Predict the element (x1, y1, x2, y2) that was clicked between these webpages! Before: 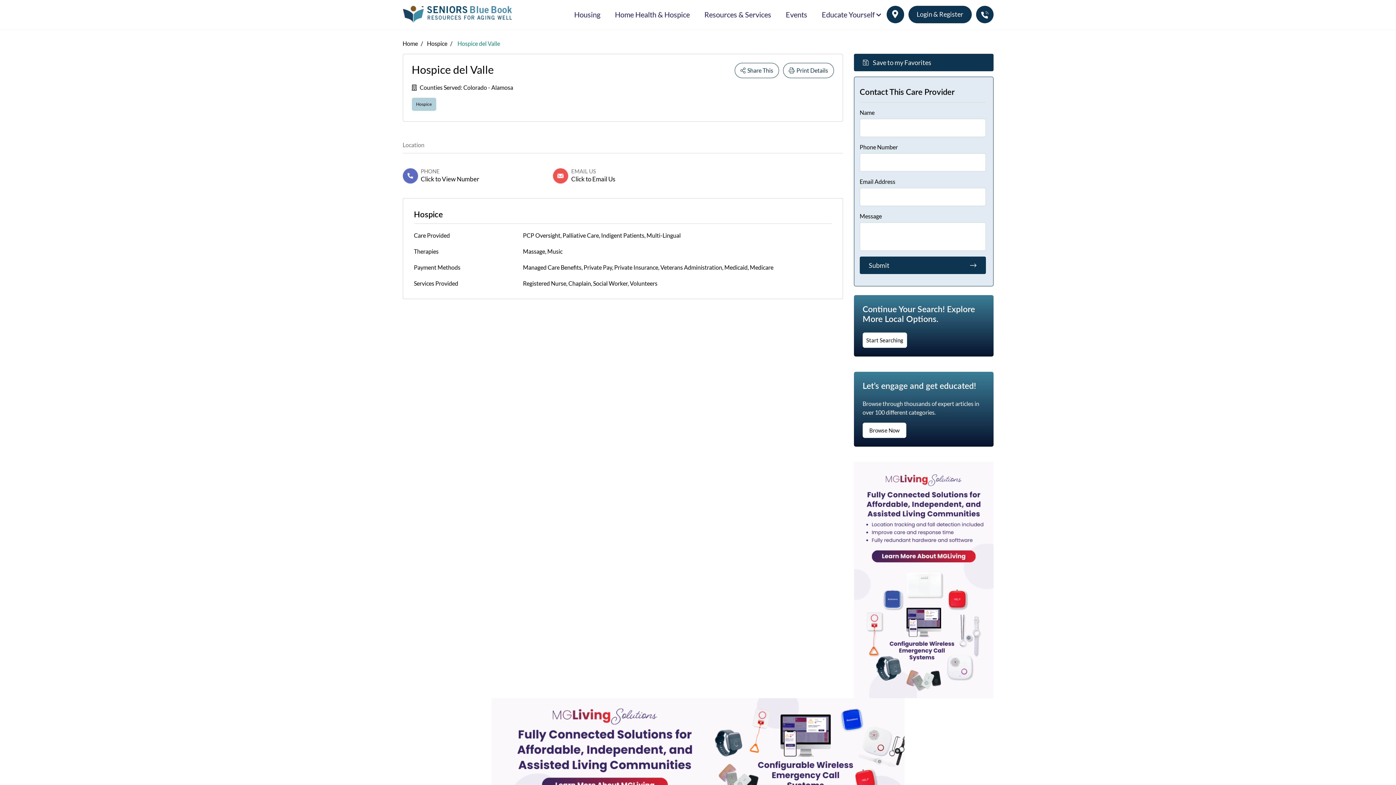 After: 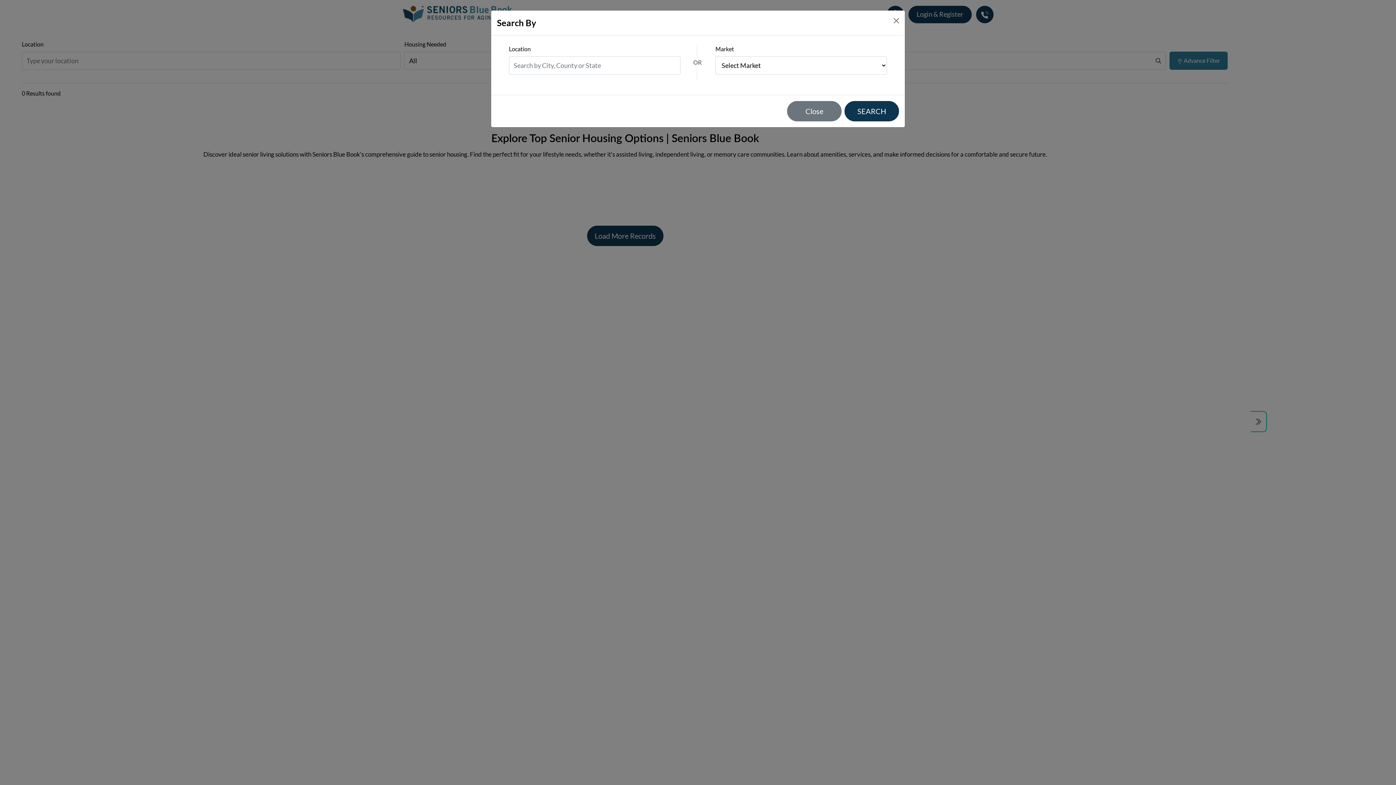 Action: label: Housing bbox: (567, 9, 607, 20)